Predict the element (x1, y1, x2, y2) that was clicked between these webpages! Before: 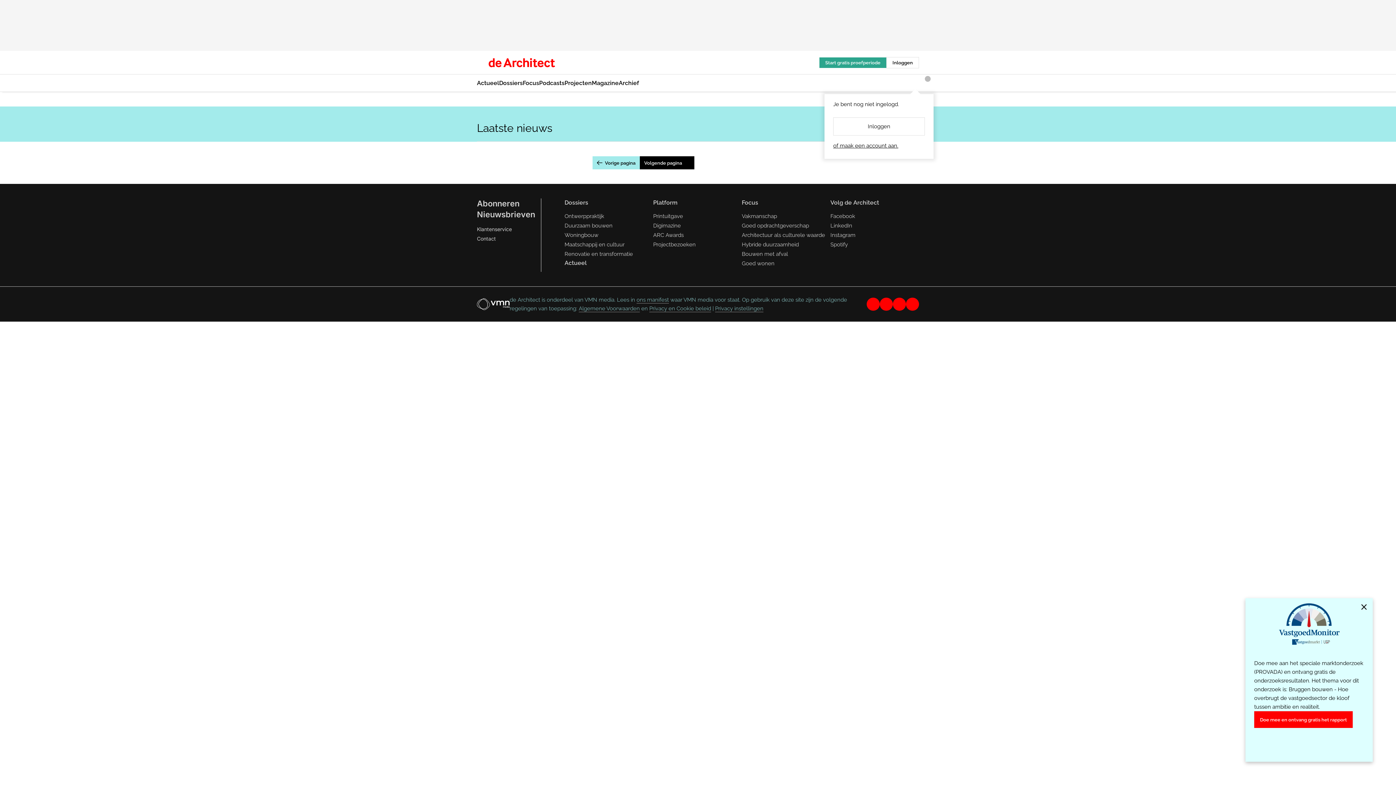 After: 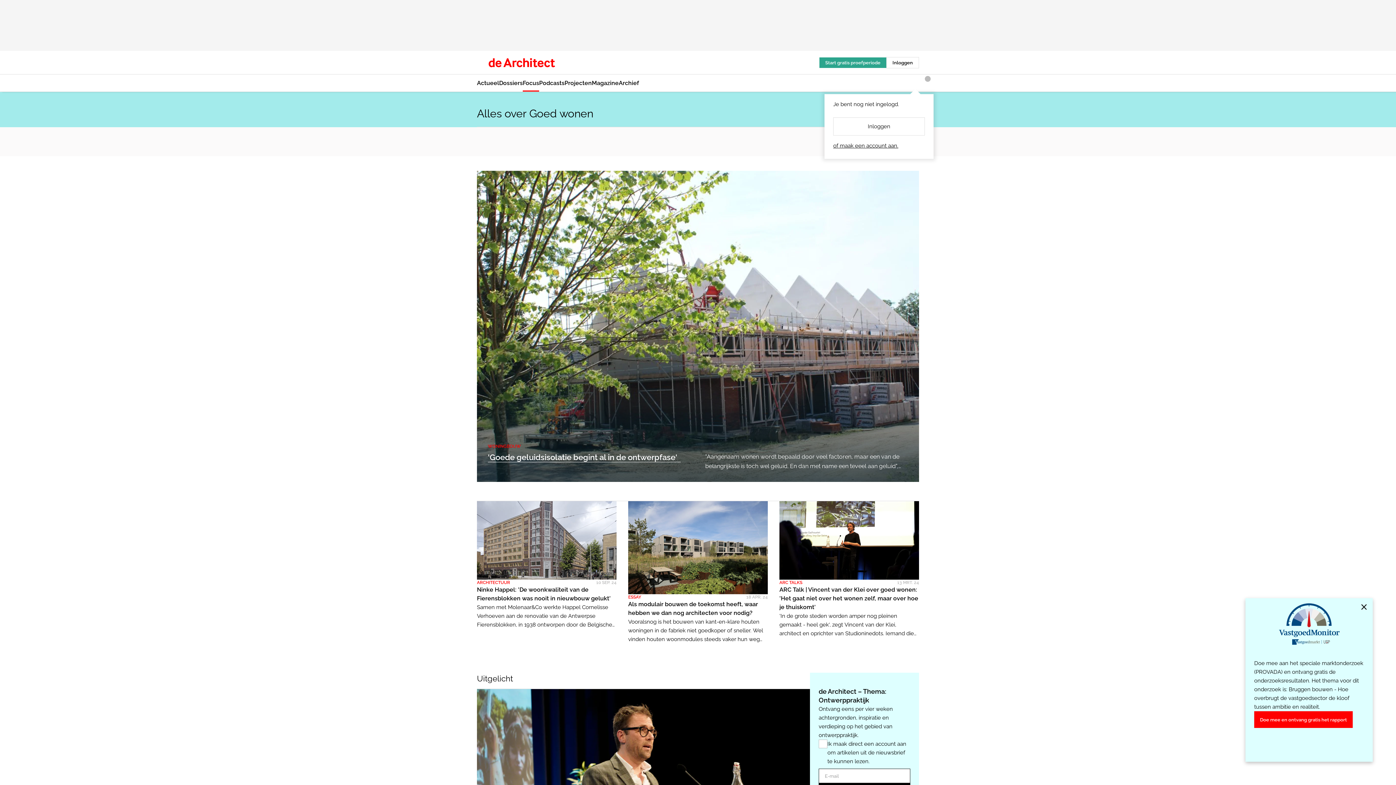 Action: label: Goed wonen bbox: (742, 260, 774, 266)